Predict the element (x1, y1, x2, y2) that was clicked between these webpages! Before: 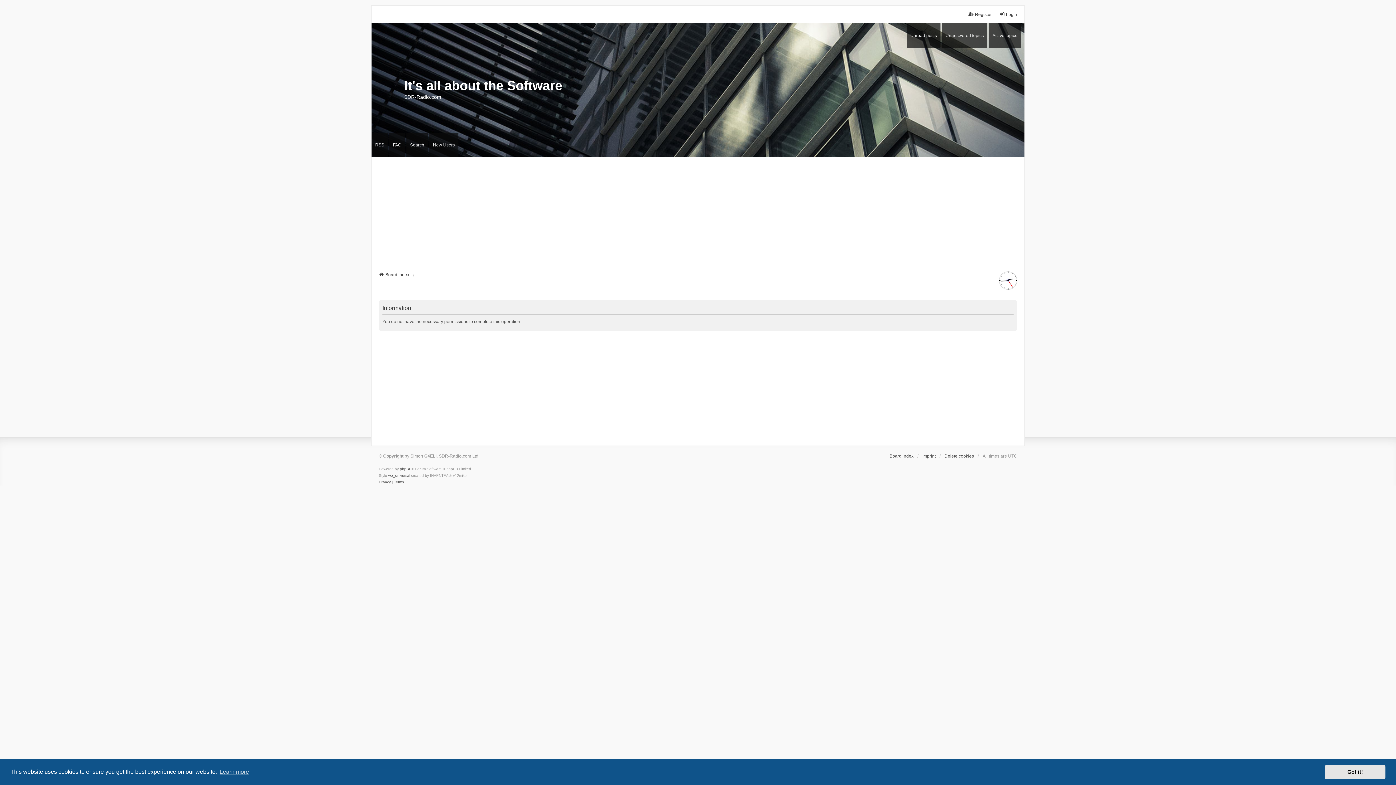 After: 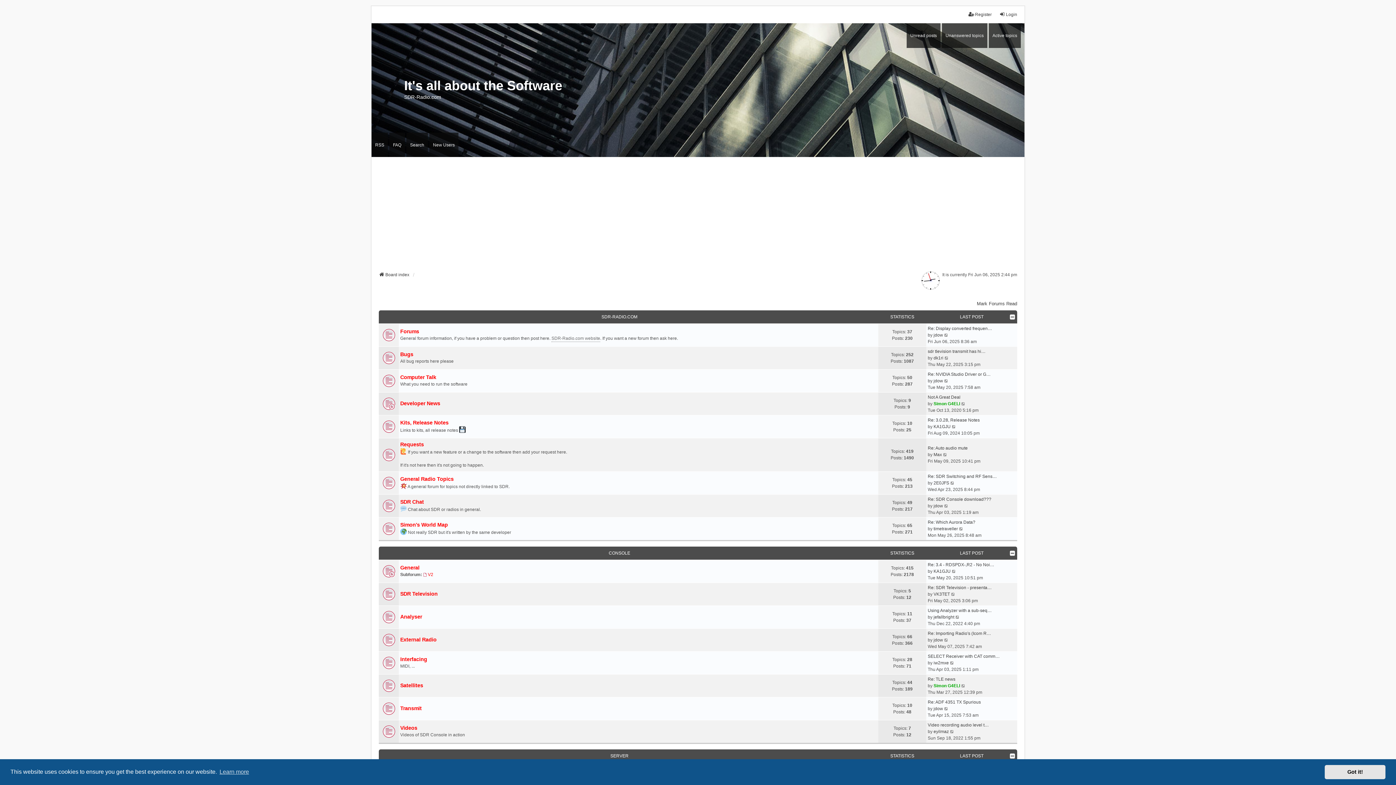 Action: bbox: (371, 50, 1024, 130) label: It's all about the Software
SDR-Radio.com